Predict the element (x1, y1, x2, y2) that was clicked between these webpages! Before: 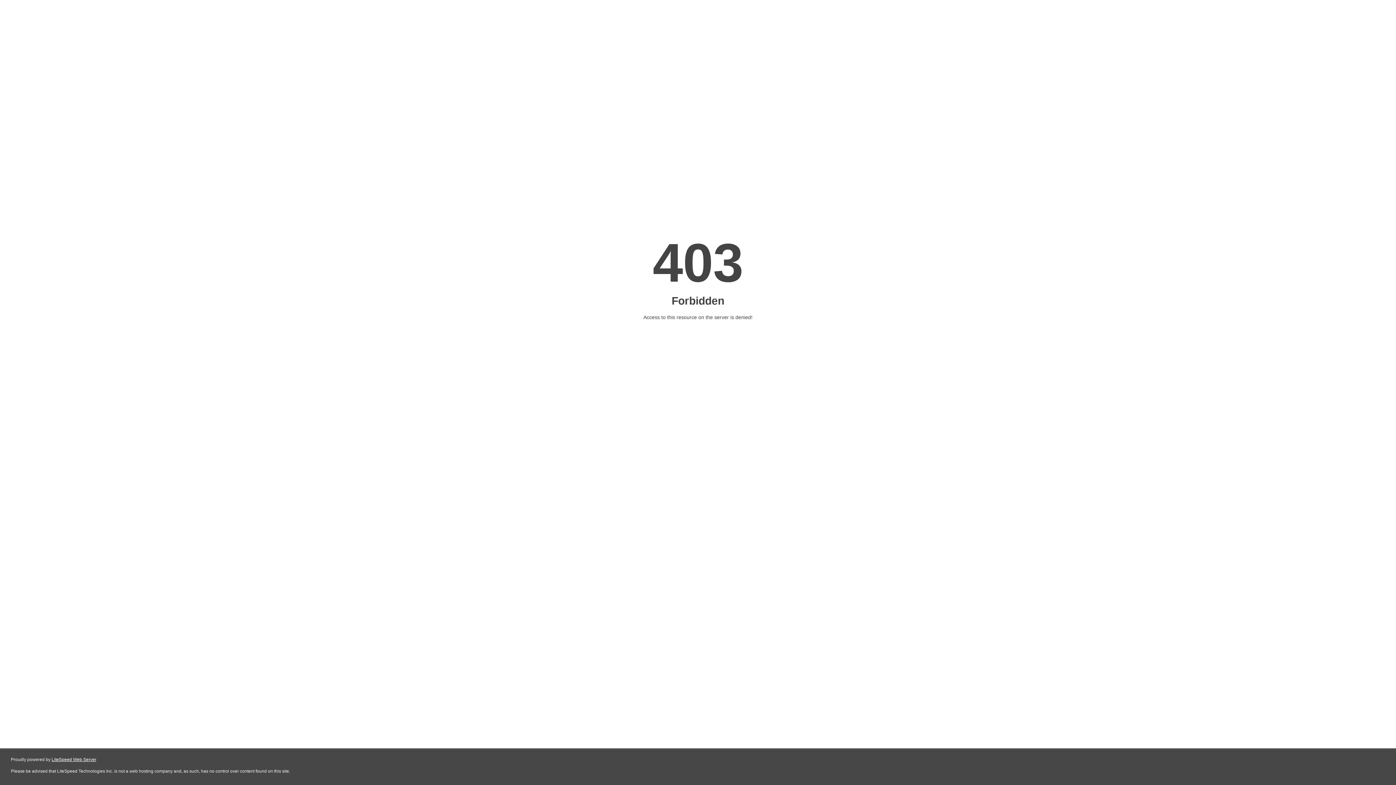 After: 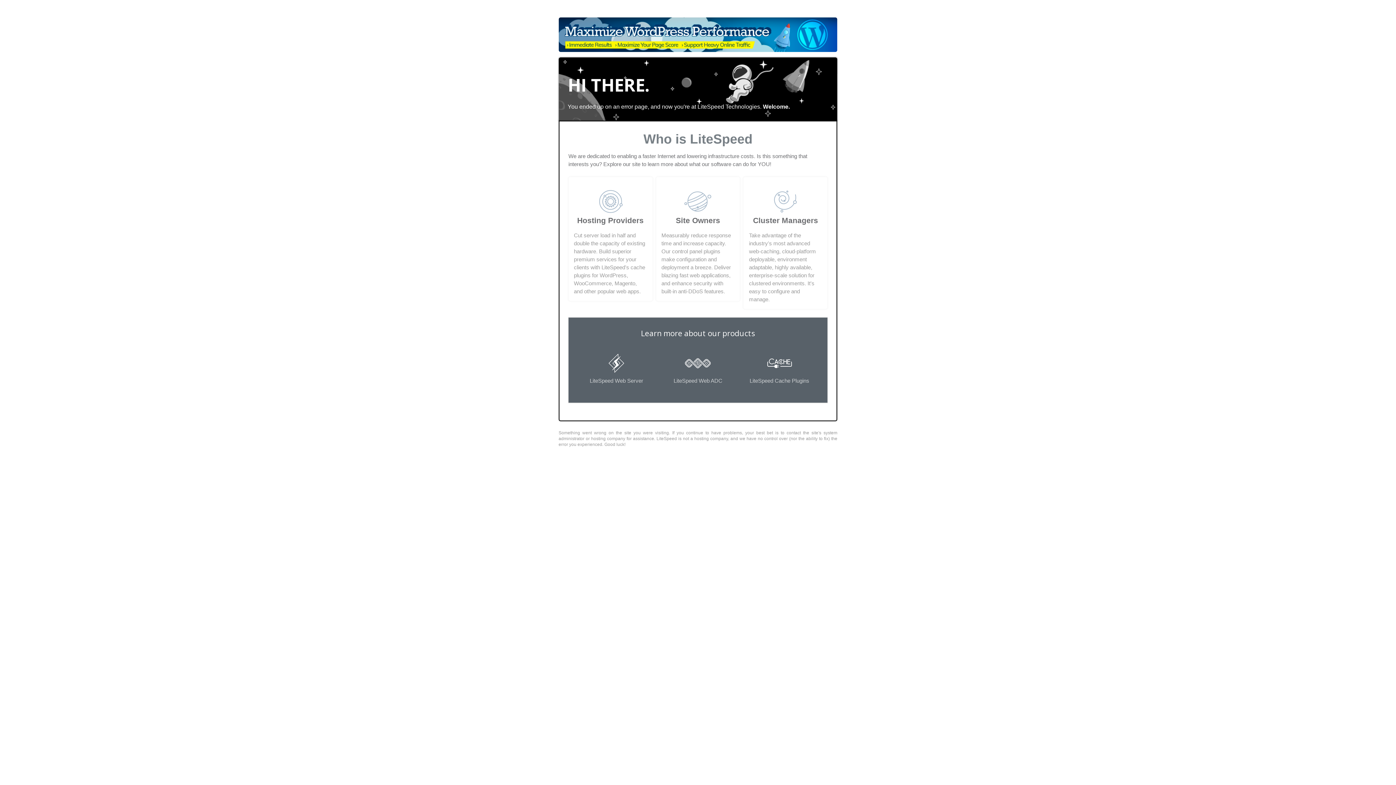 Action: label: LiteSpeed Web Server bbox: (51, 757, 96, 762)